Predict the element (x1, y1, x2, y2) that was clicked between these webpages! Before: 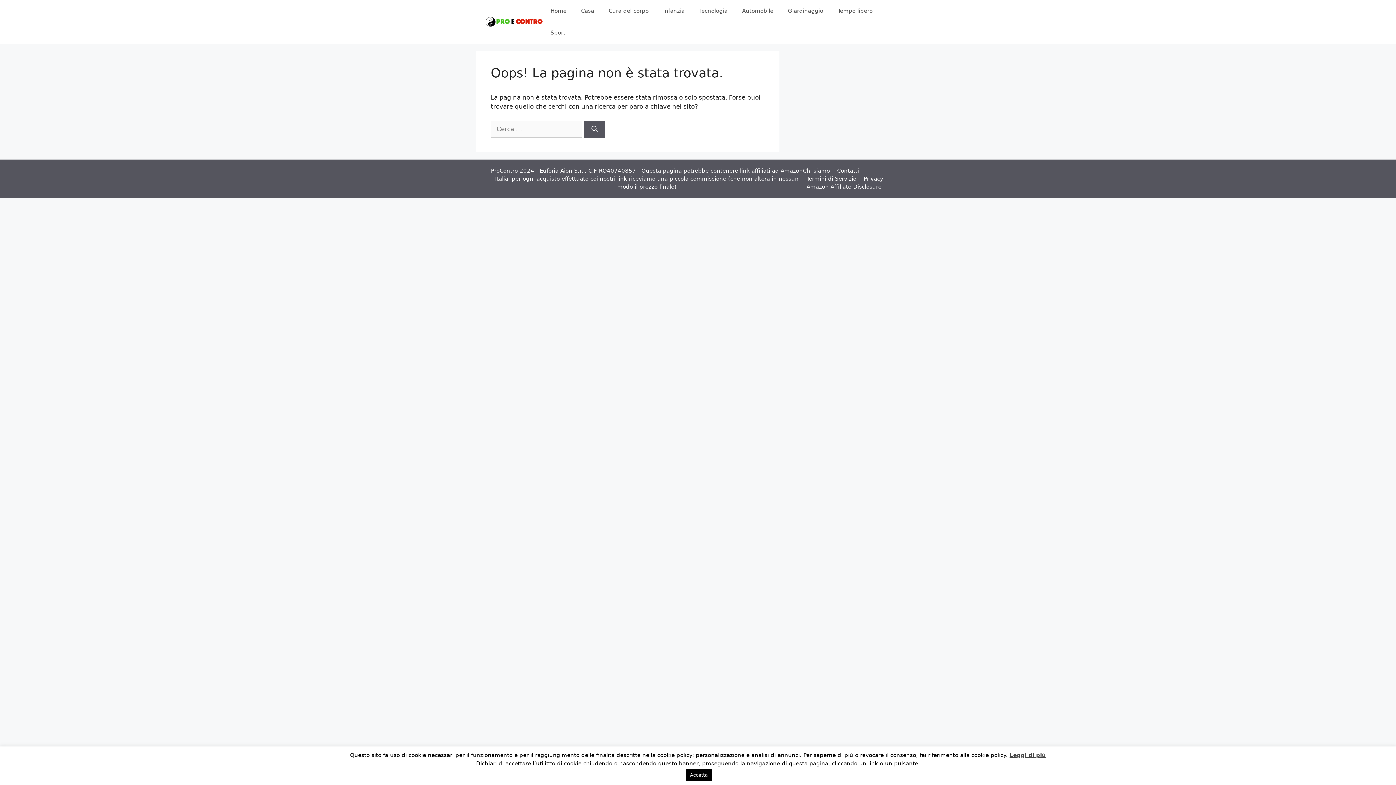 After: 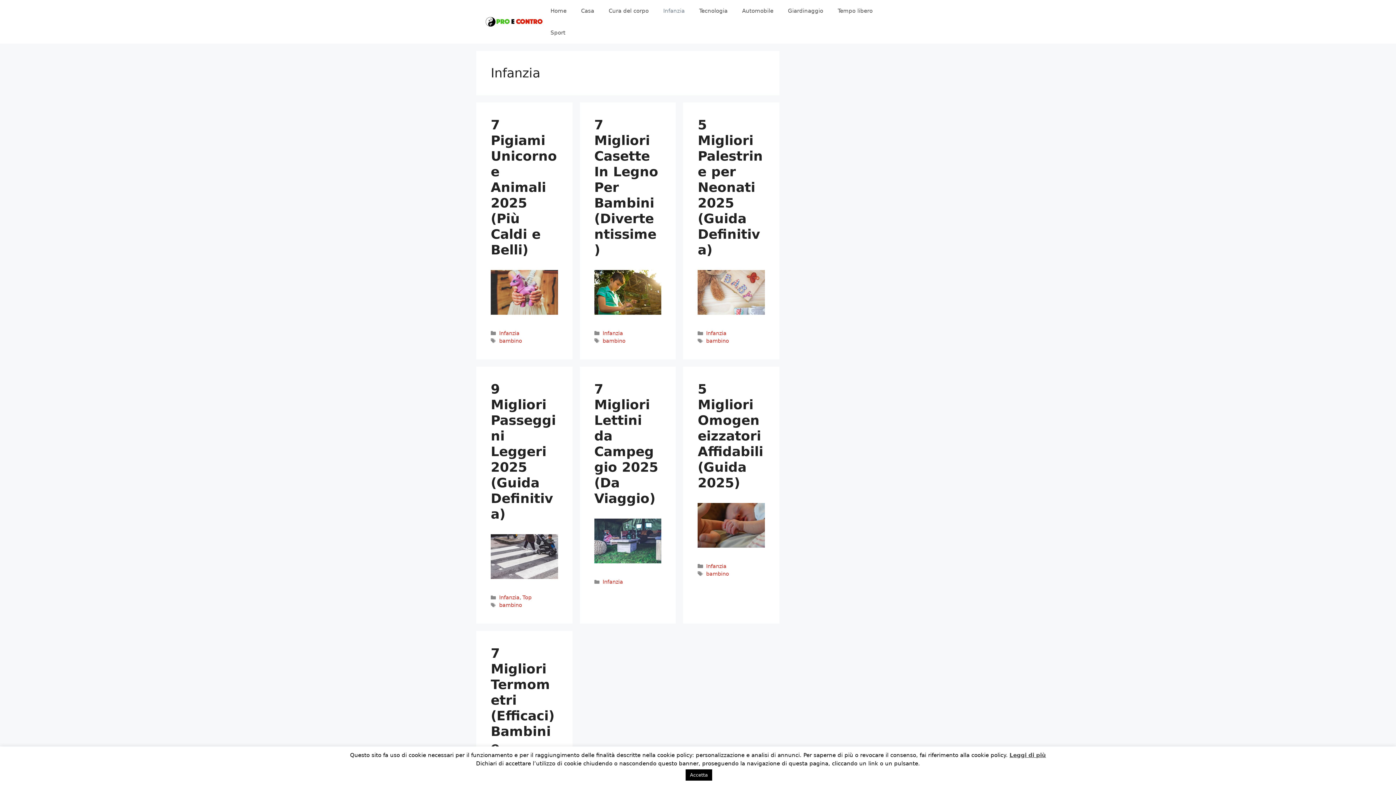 Action: label: Infanzia bbox: (656, 0, 692, 21)